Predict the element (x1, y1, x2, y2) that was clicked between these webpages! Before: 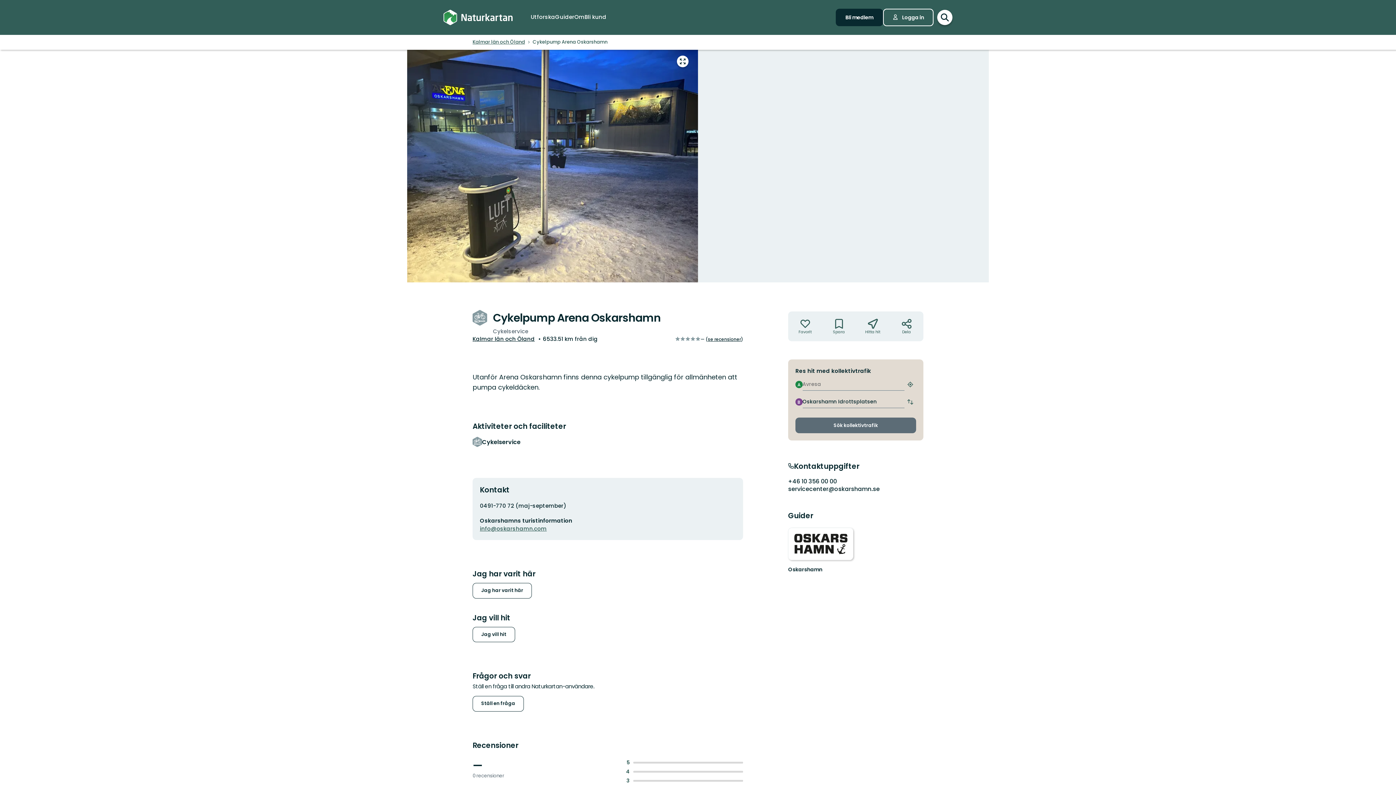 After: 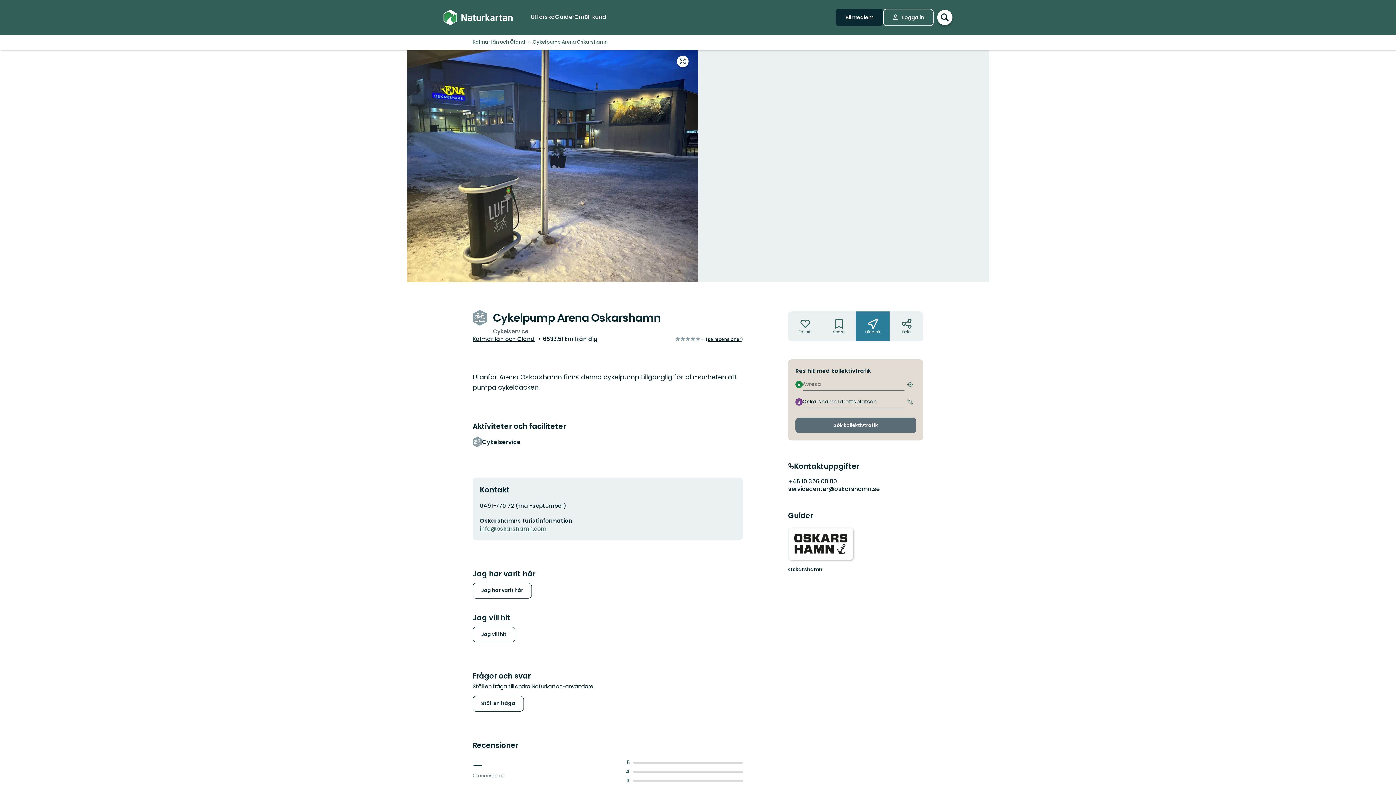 Action: bbox: (856, 311, 889, 341) label: Hitta hit